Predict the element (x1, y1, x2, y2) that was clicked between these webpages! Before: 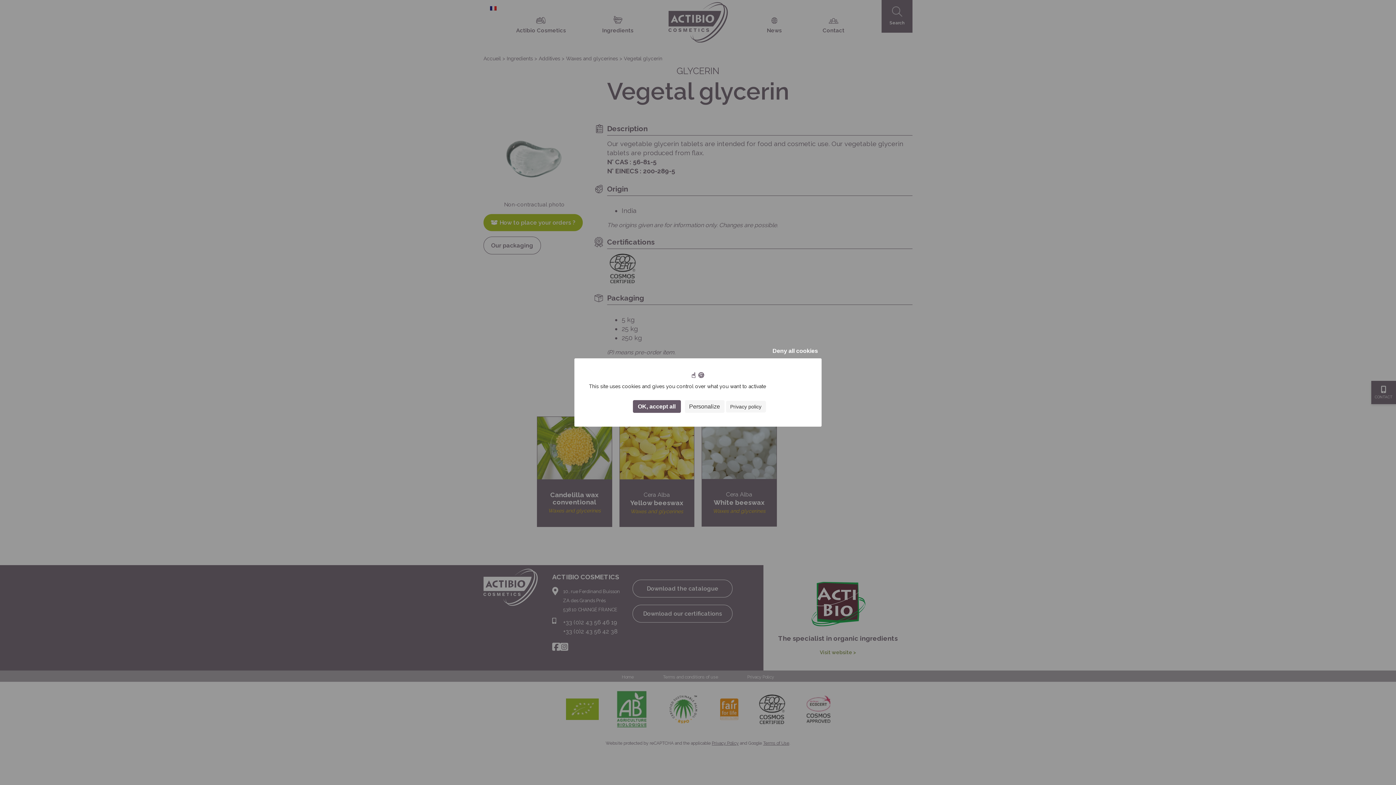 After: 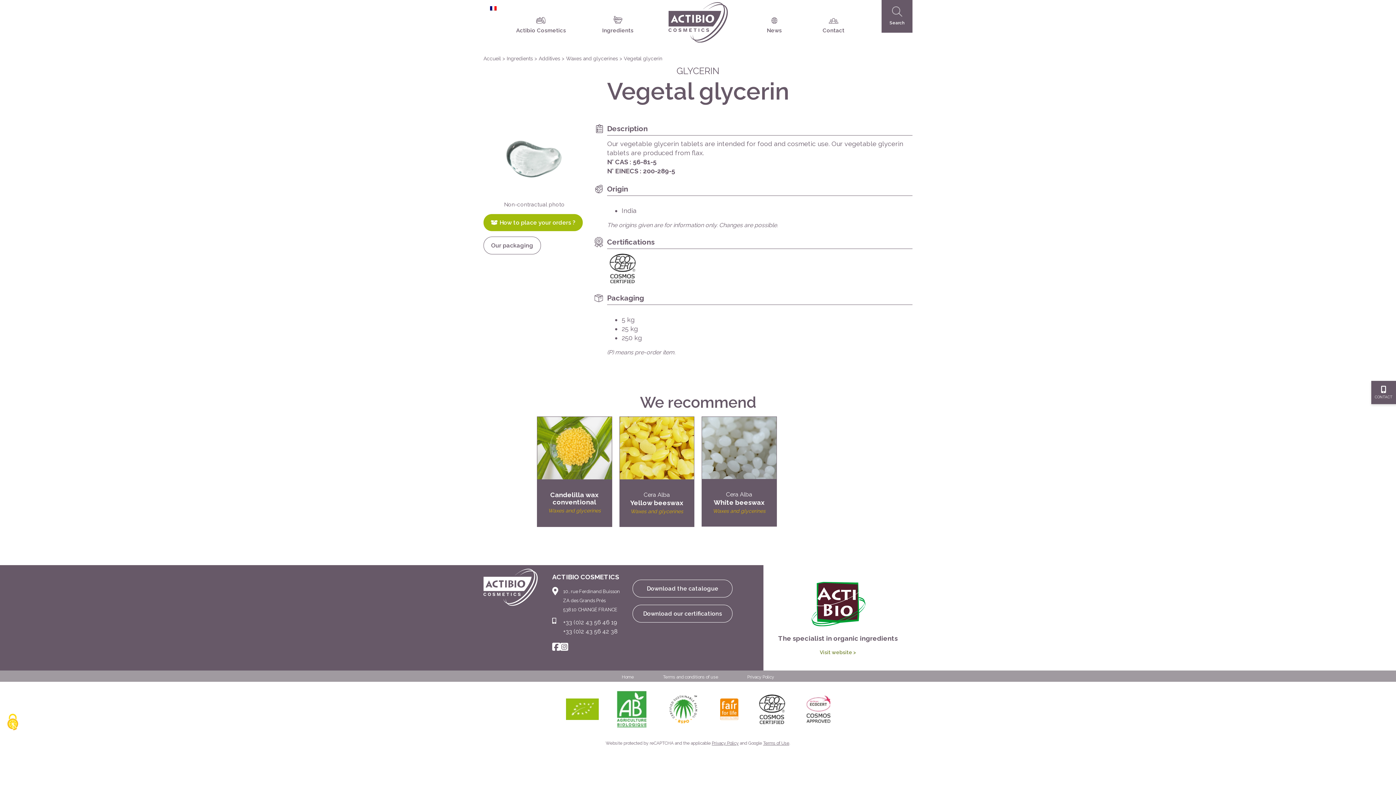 Action: label: Cookies : Deny all cookies bbox: (769, 344, 821, 358)